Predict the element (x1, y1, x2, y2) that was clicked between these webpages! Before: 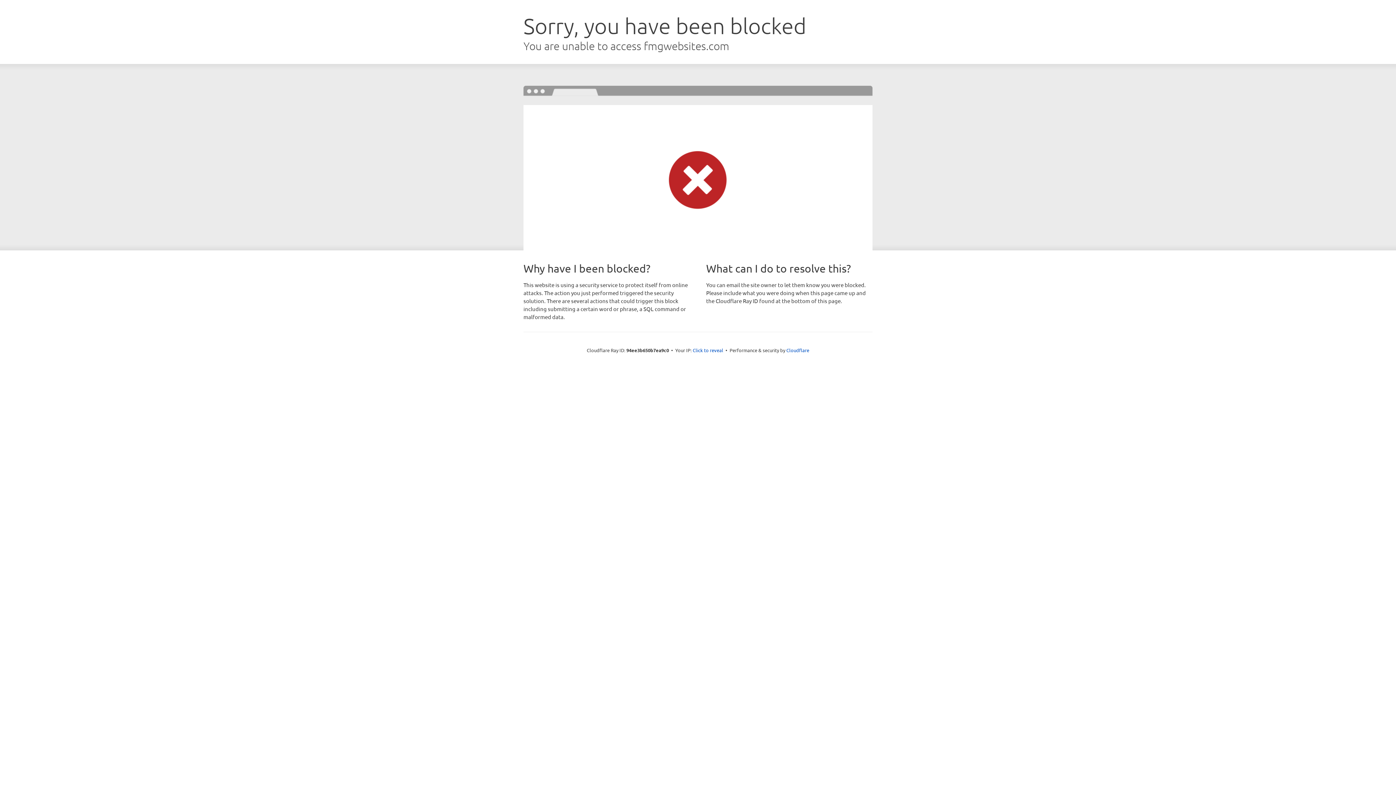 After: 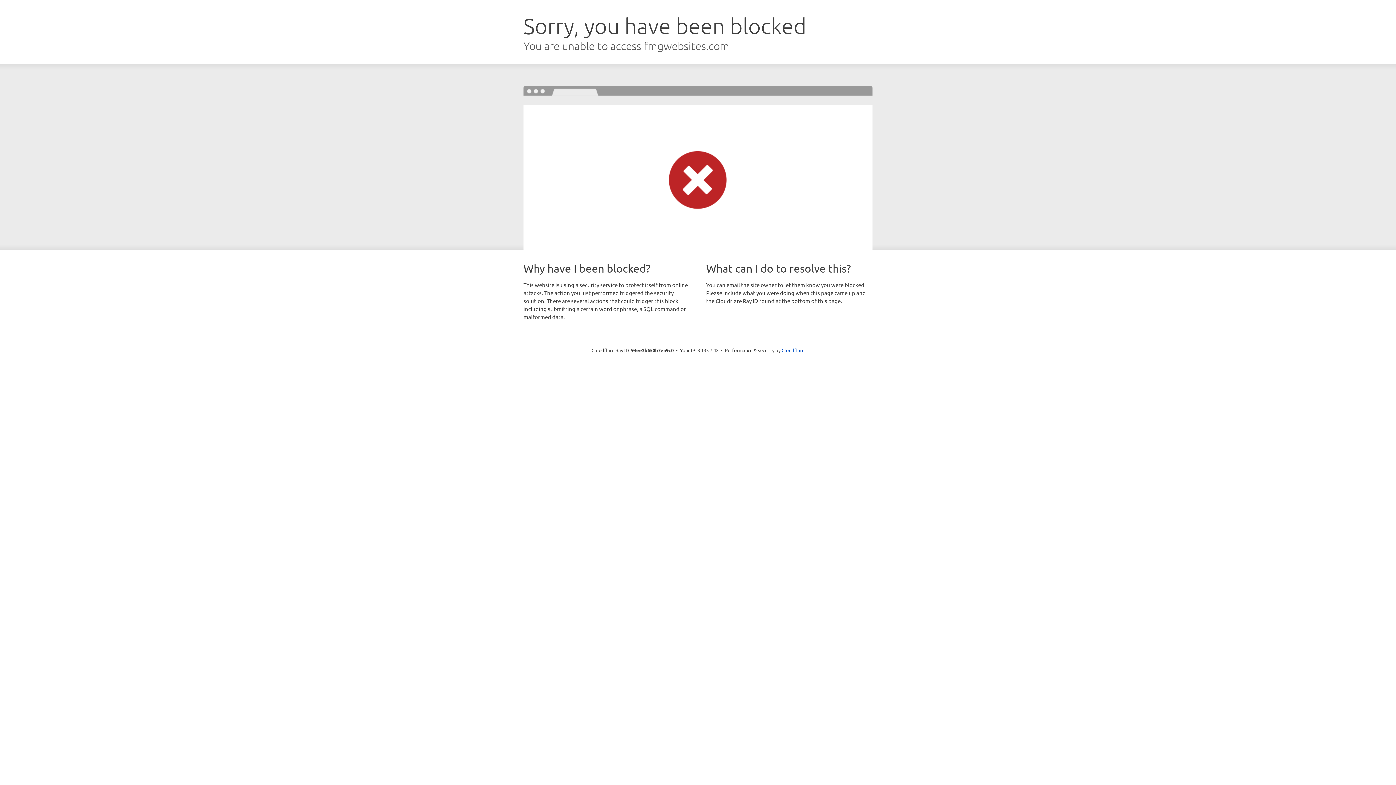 Action: label: Click to reveal bbox: (692, 346, 723, 353)